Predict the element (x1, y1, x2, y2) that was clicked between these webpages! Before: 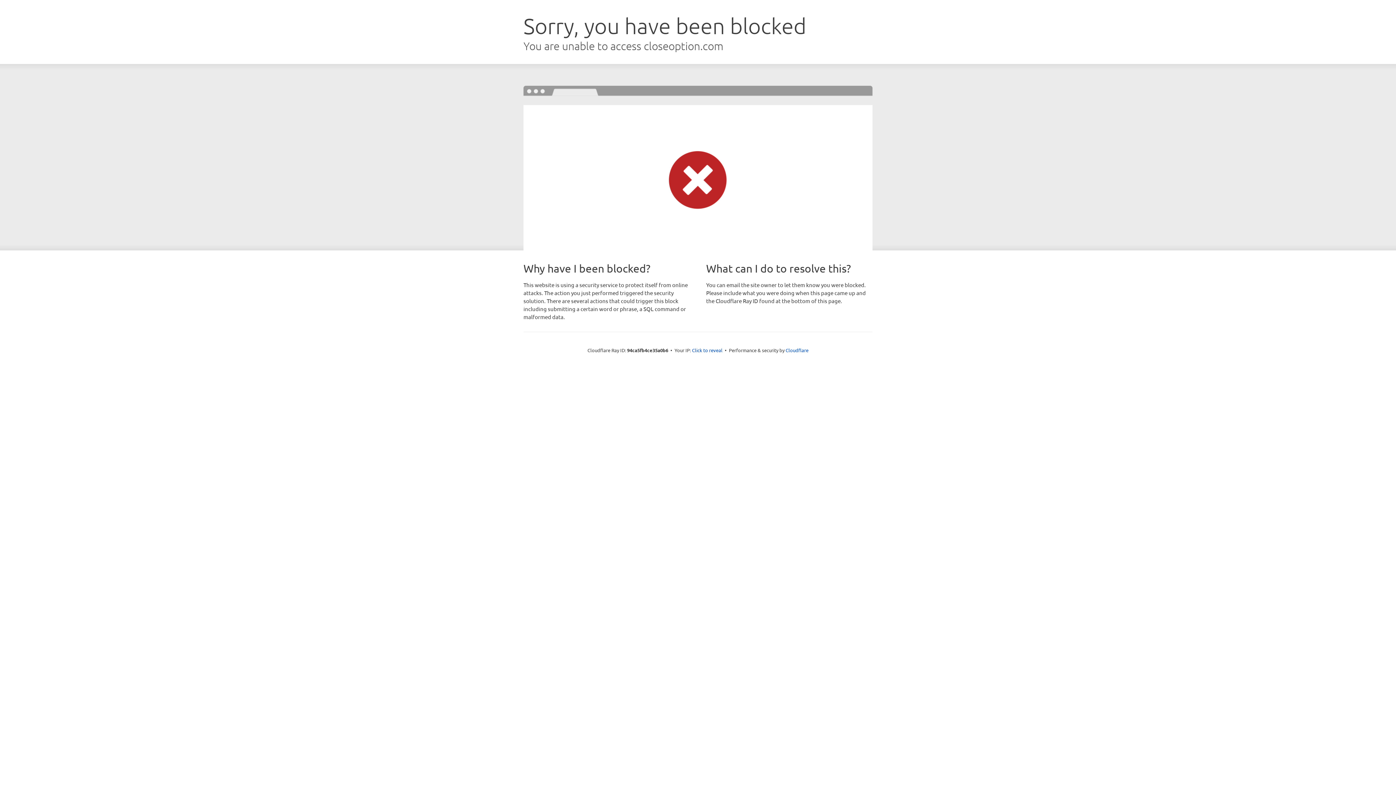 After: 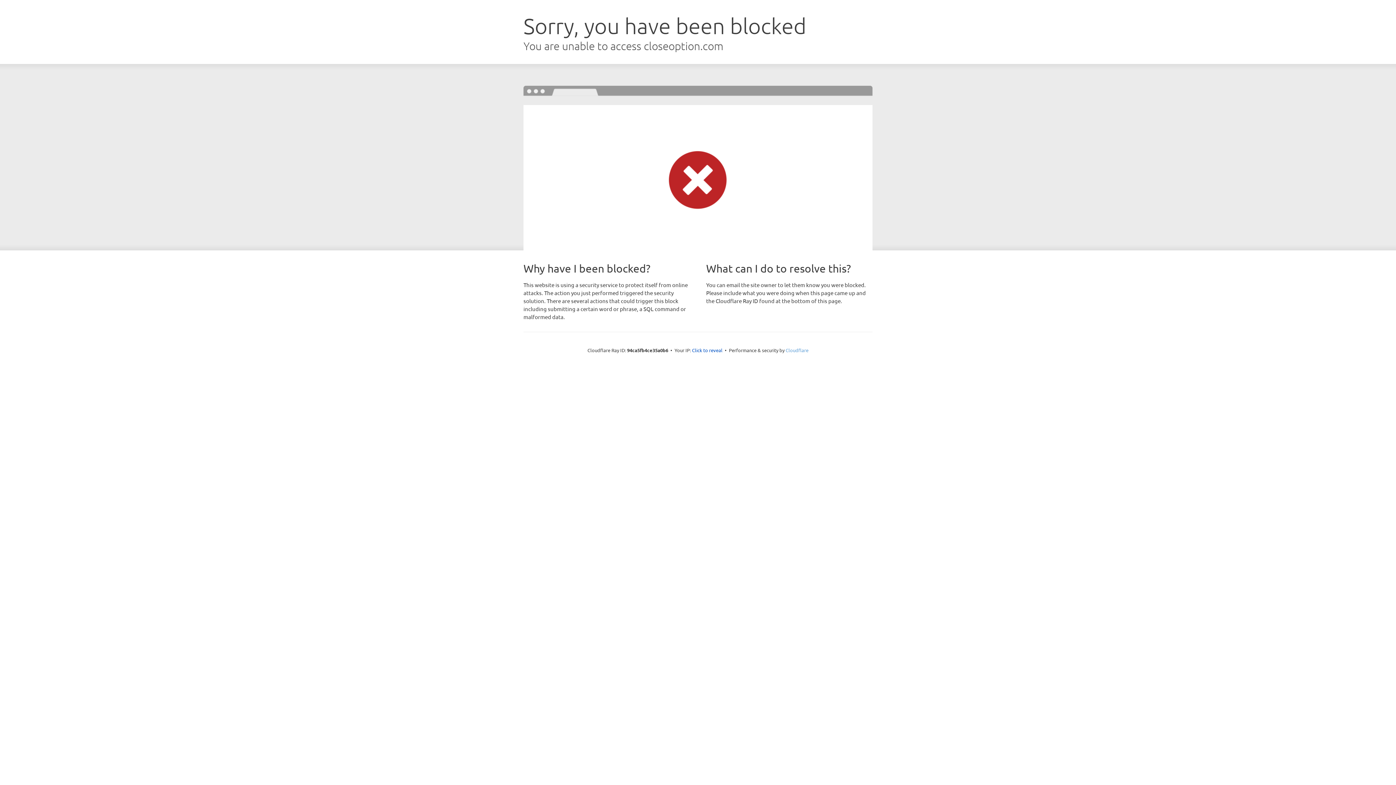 Action: label: Cloudflare bbox: (785, 347, 808, 353)